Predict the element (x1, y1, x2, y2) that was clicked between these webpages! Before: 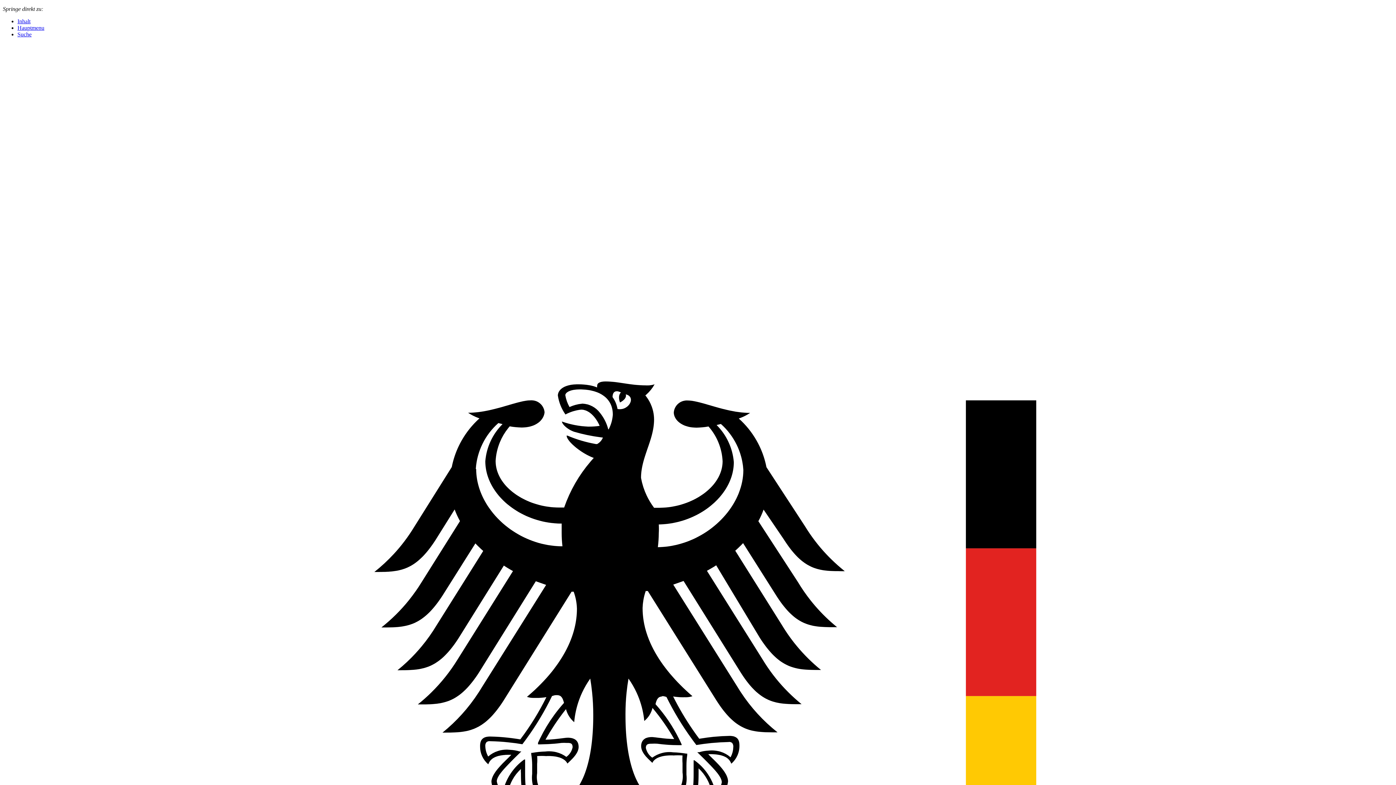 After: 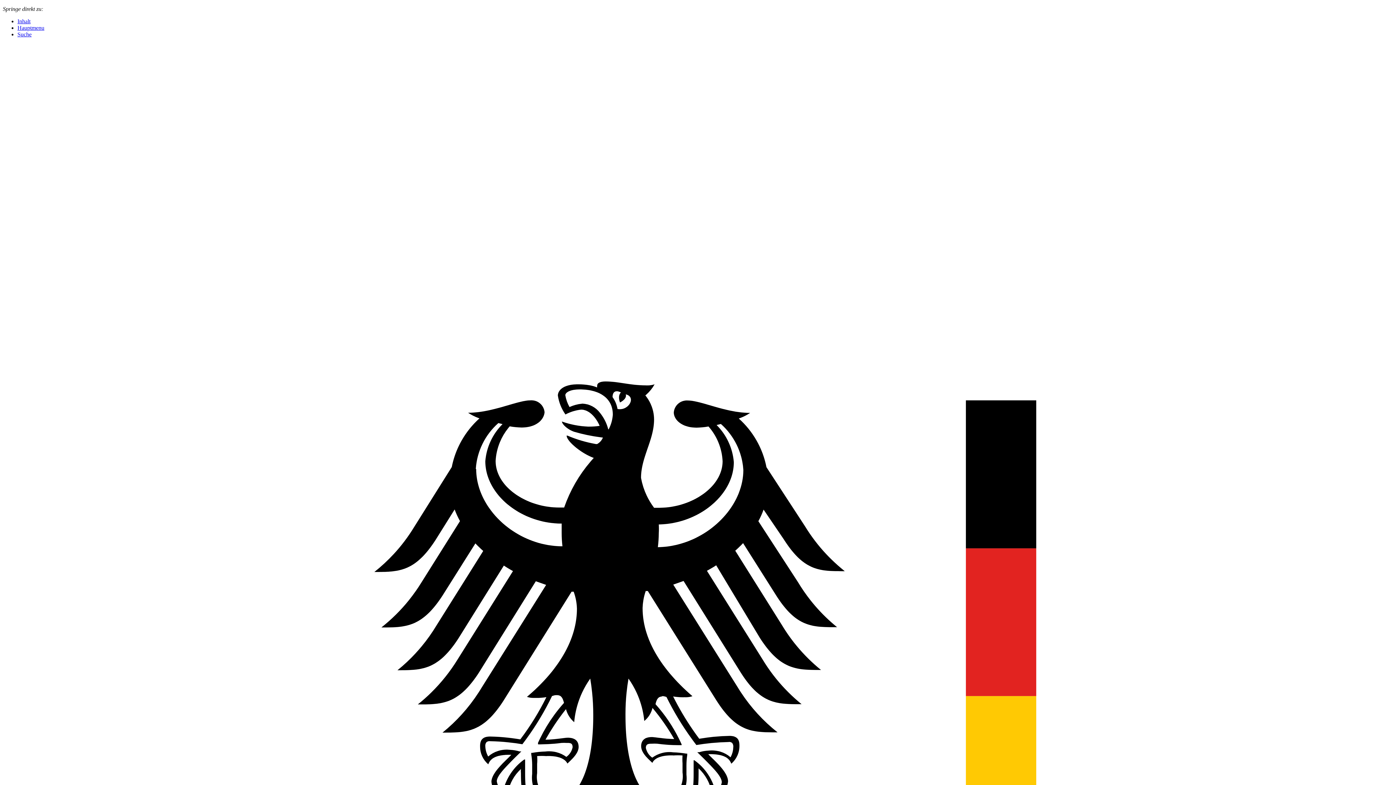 Action: bbox: (17, 18, 30, 24) label: Inhalt